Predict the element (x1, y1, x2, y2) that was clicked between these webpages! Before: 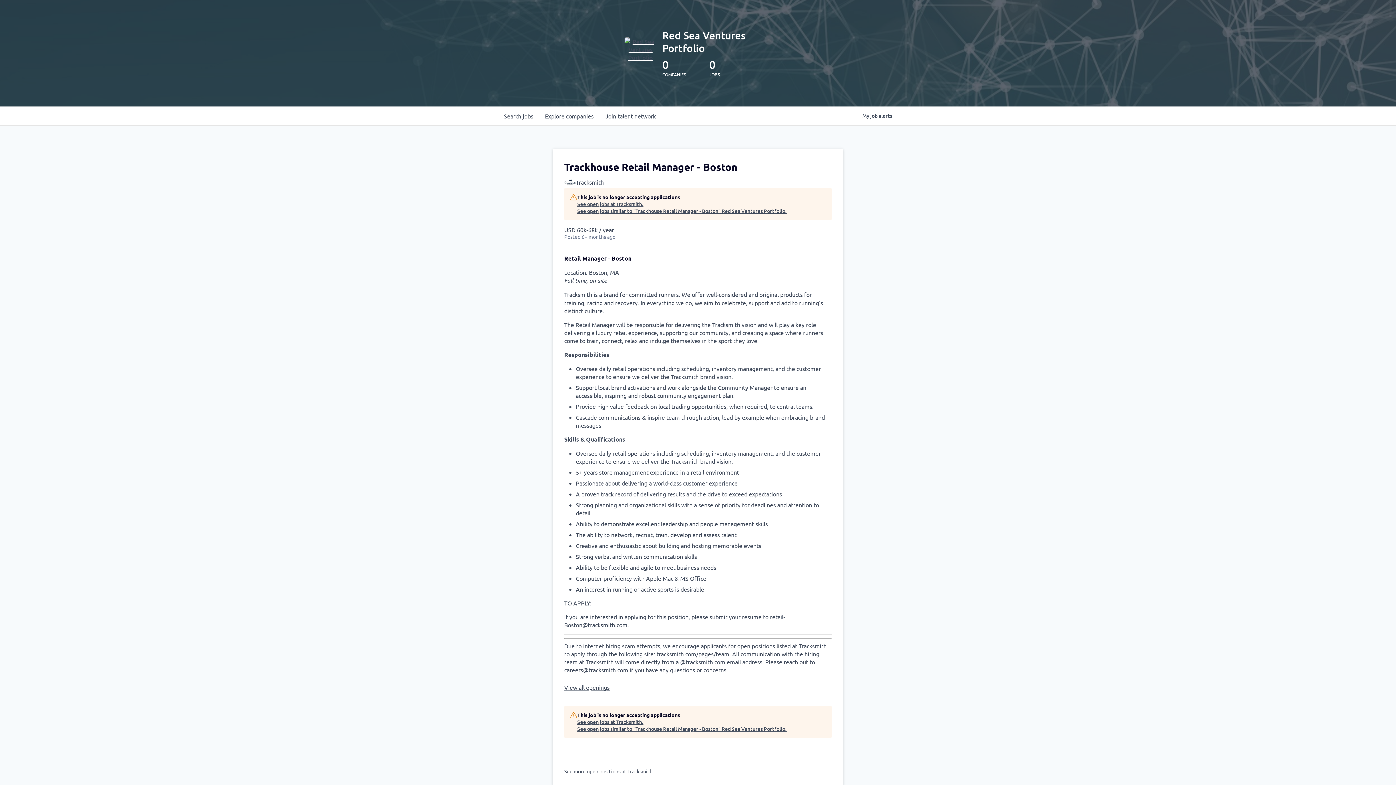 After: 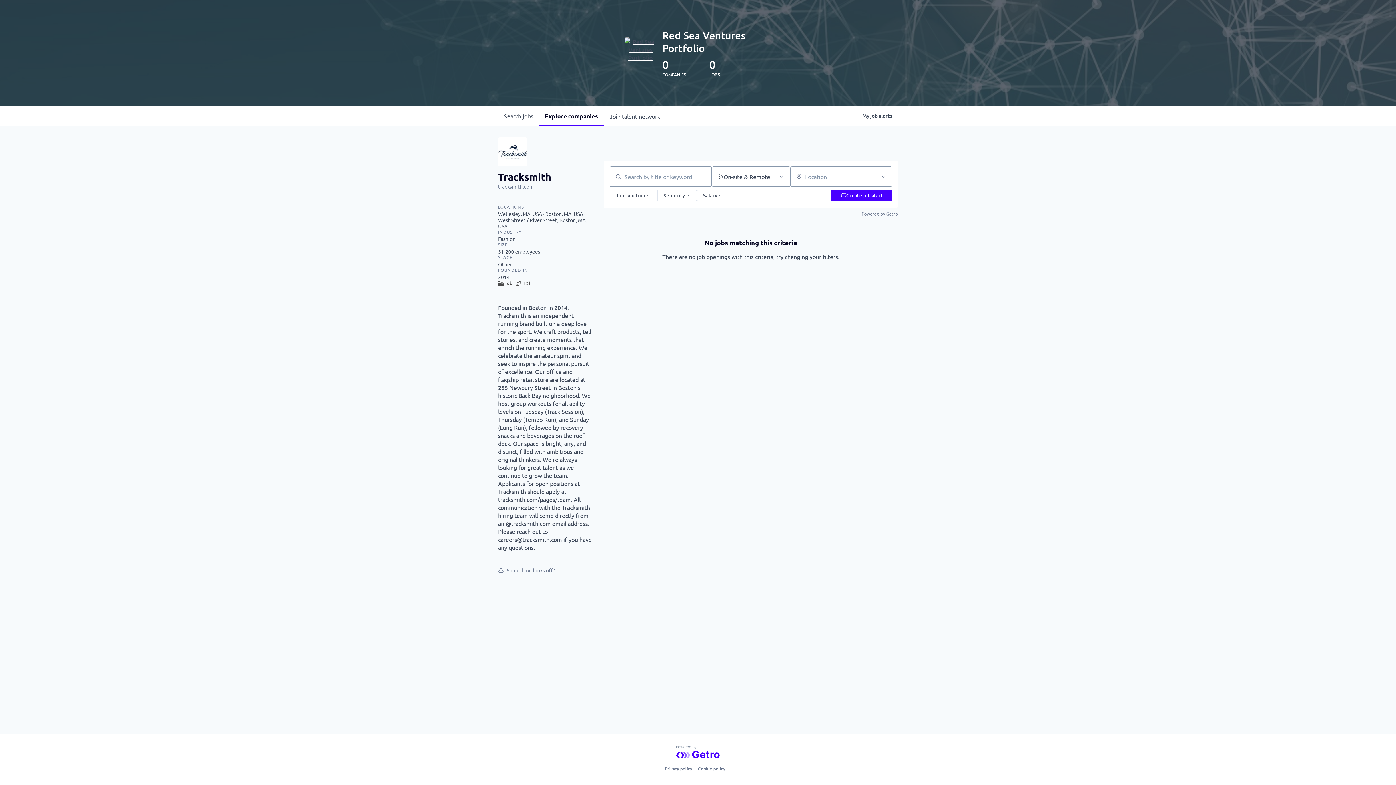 Action: bbox: (577, 718, 786, 725) label: See open jobs at Tracksmith.